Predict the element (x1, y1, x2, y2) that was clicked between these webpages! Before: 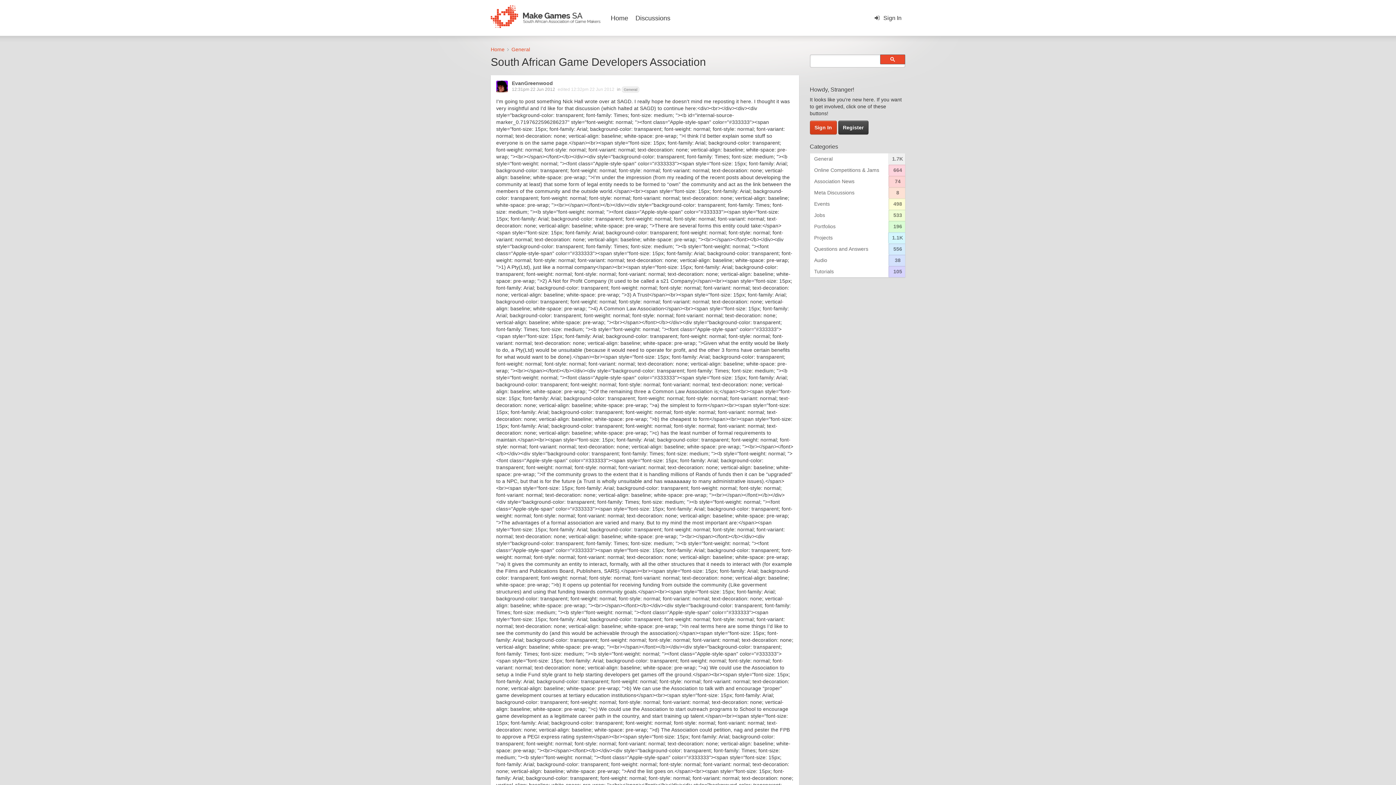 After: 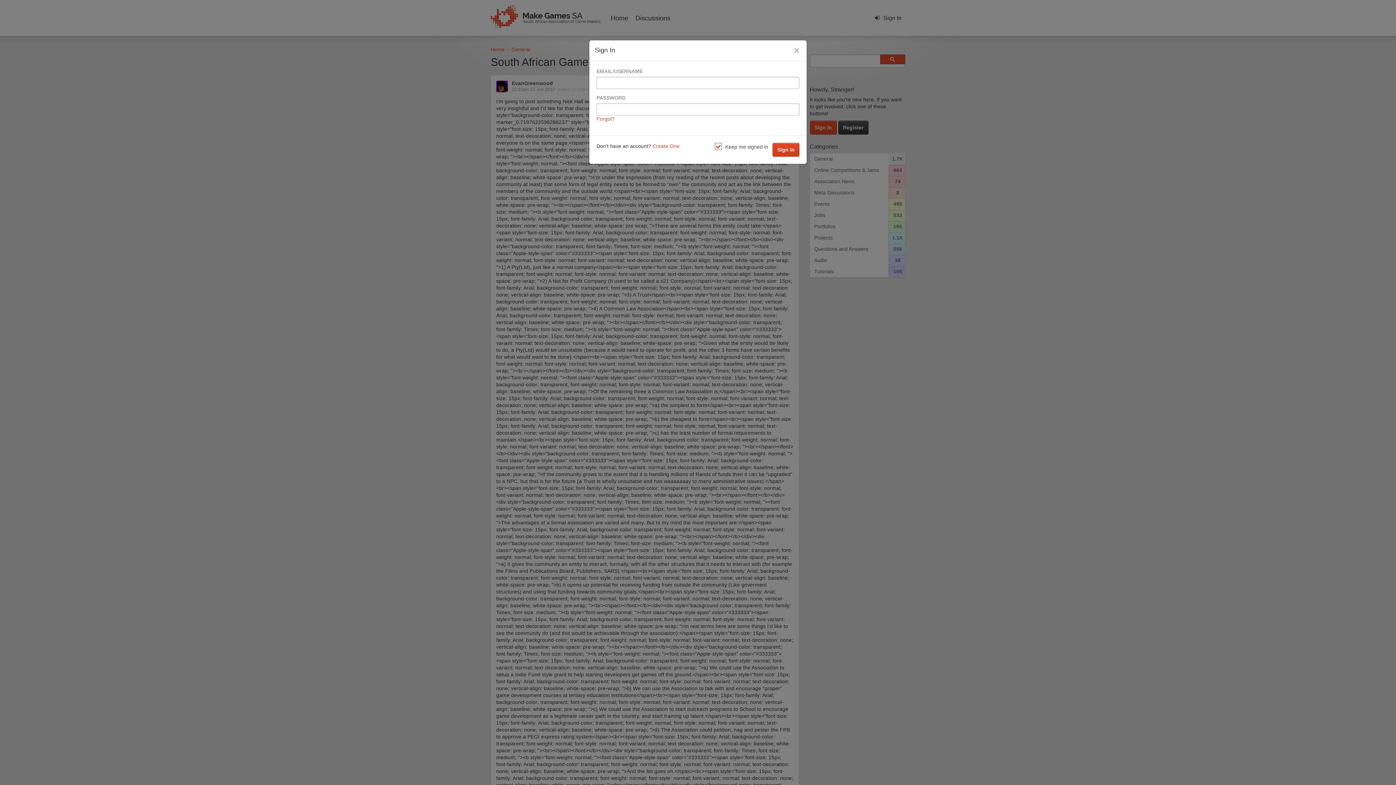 Action: label: Sign In bbox: (810, 120, 836, 134)